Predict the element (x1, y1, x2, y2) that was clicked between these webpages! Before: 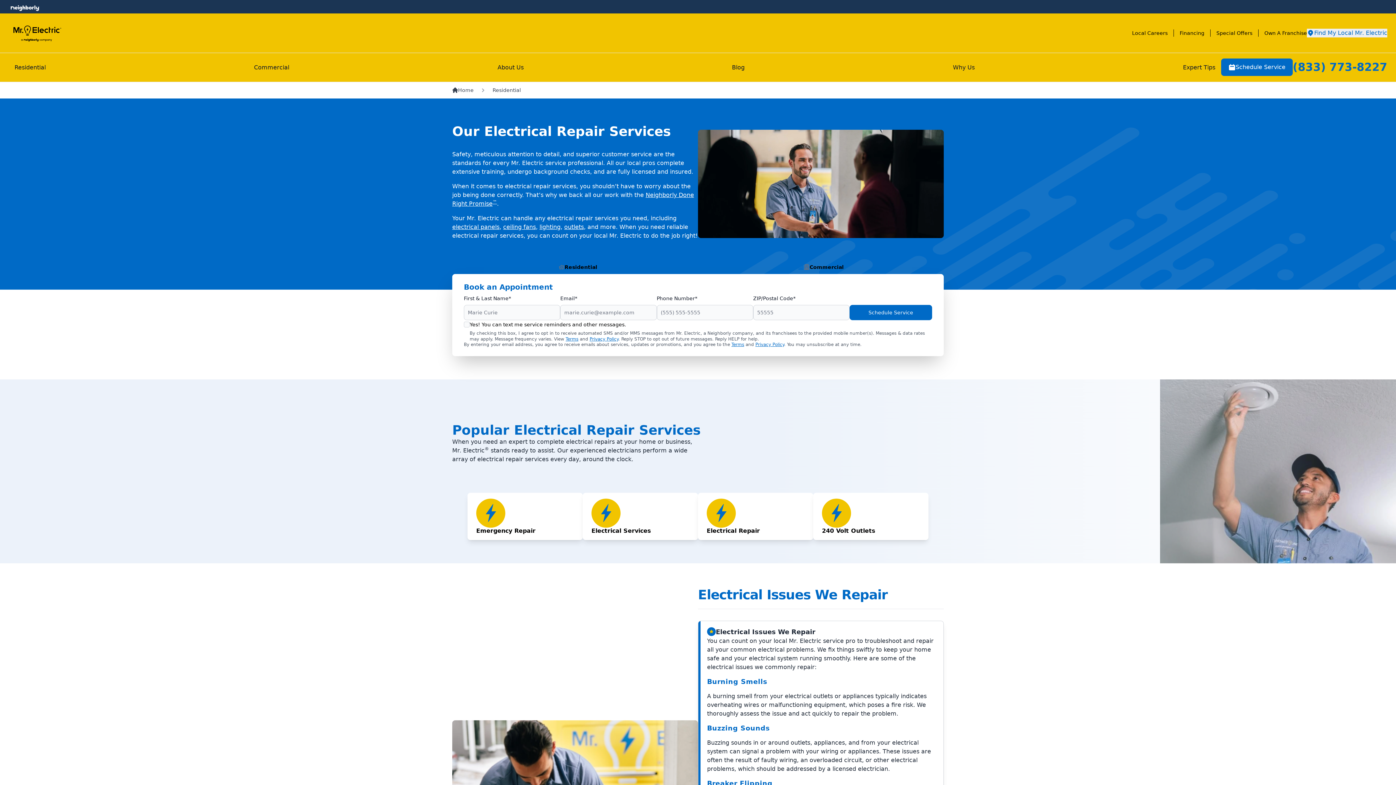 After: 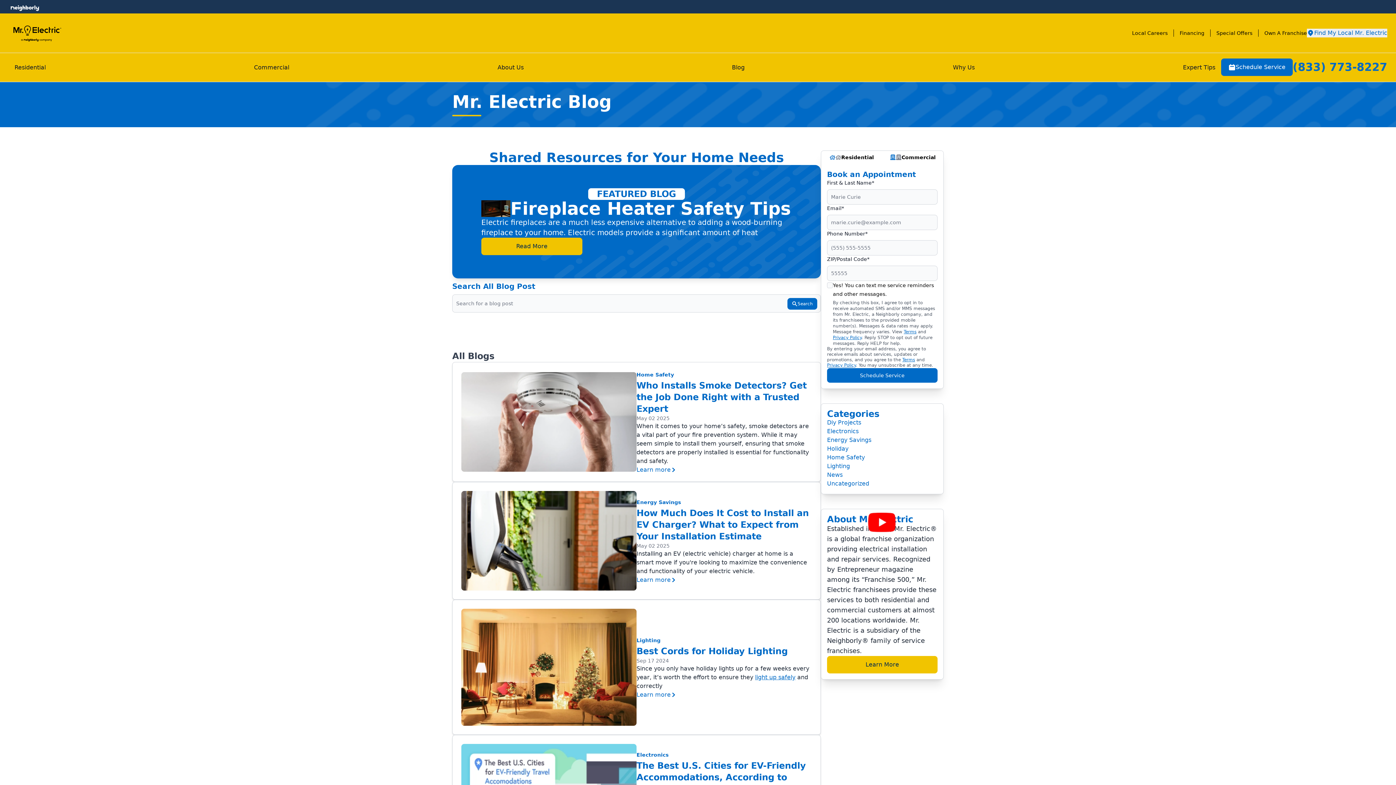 Action: bbox: (726, 60, 750, 74) label: Blog